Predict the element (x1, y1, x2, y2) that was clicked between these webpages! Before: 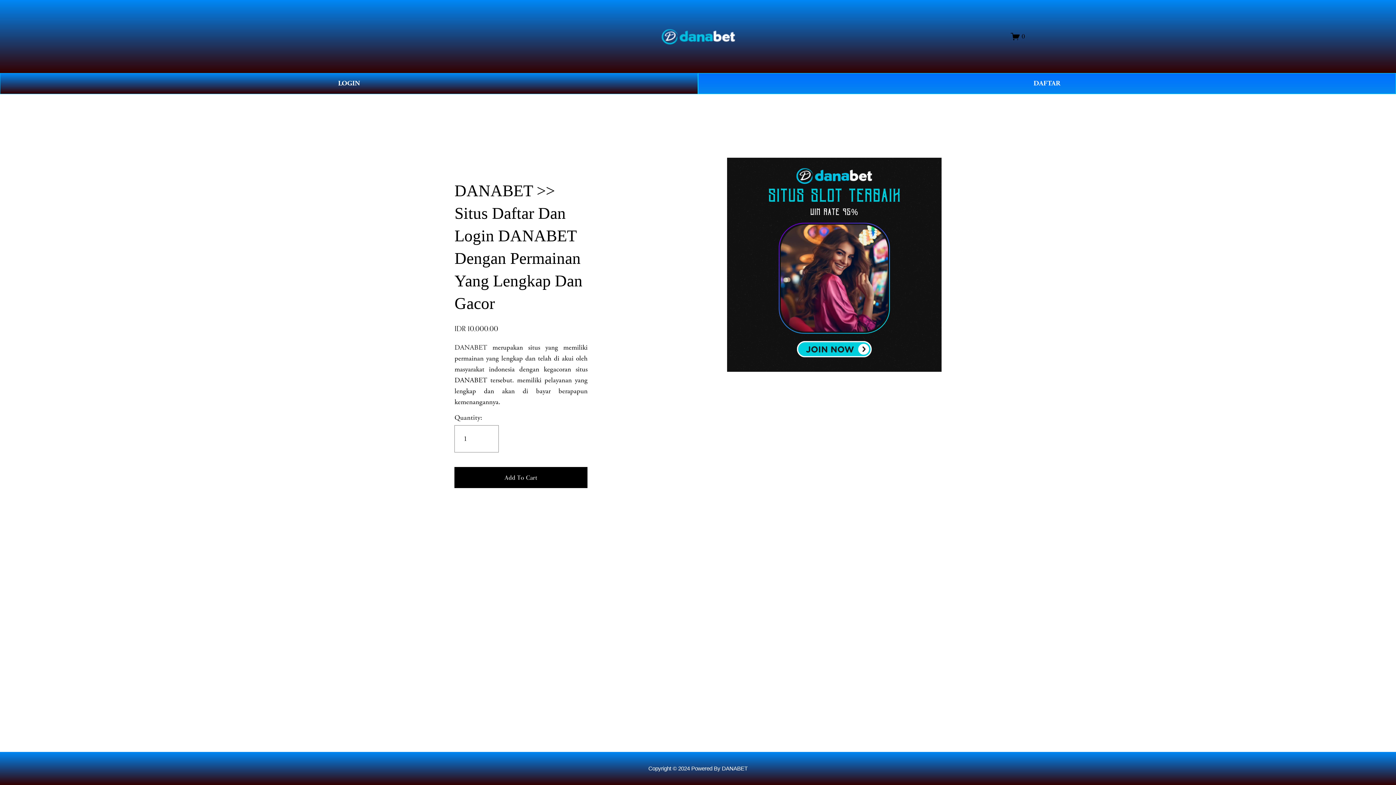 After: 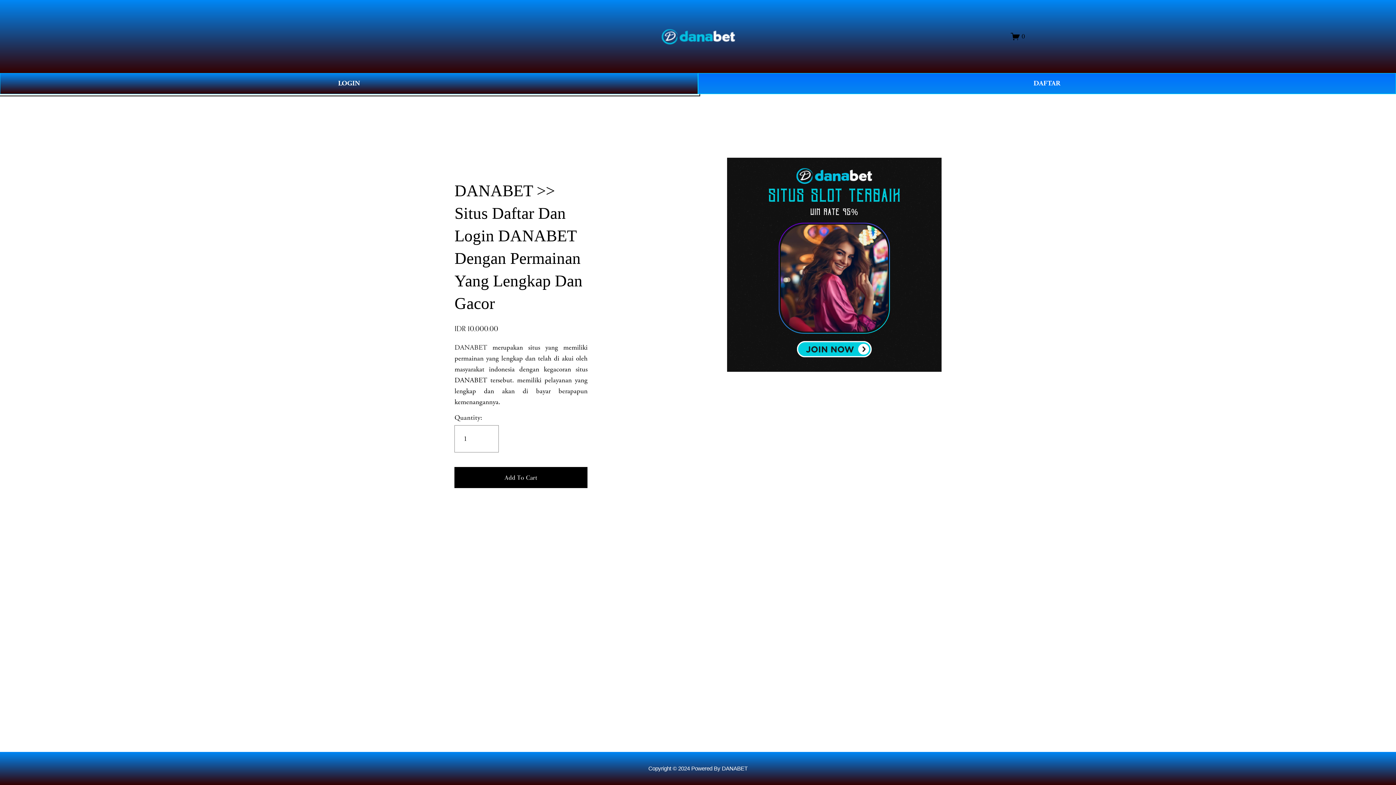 Action: label: LOGIN bbox: (0, 72, 698, 94)